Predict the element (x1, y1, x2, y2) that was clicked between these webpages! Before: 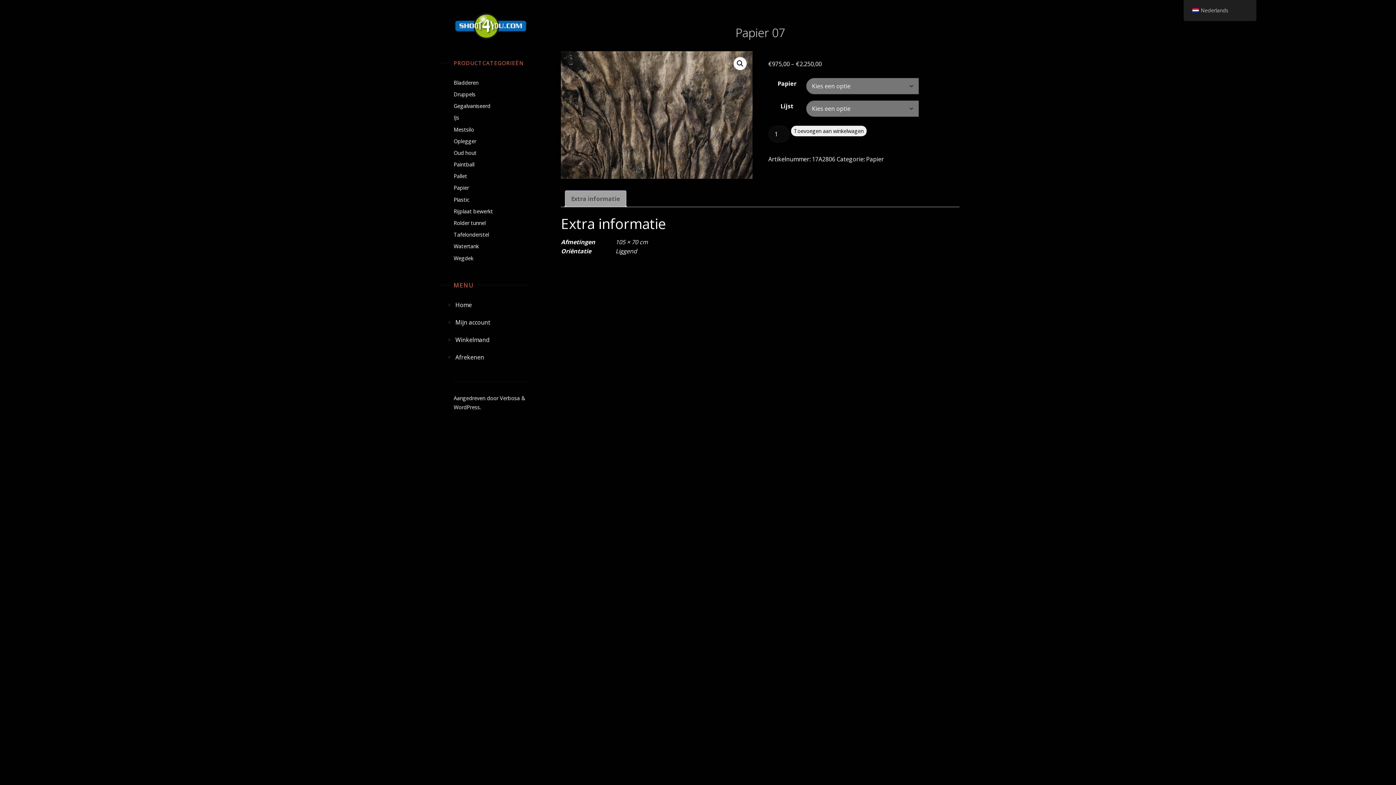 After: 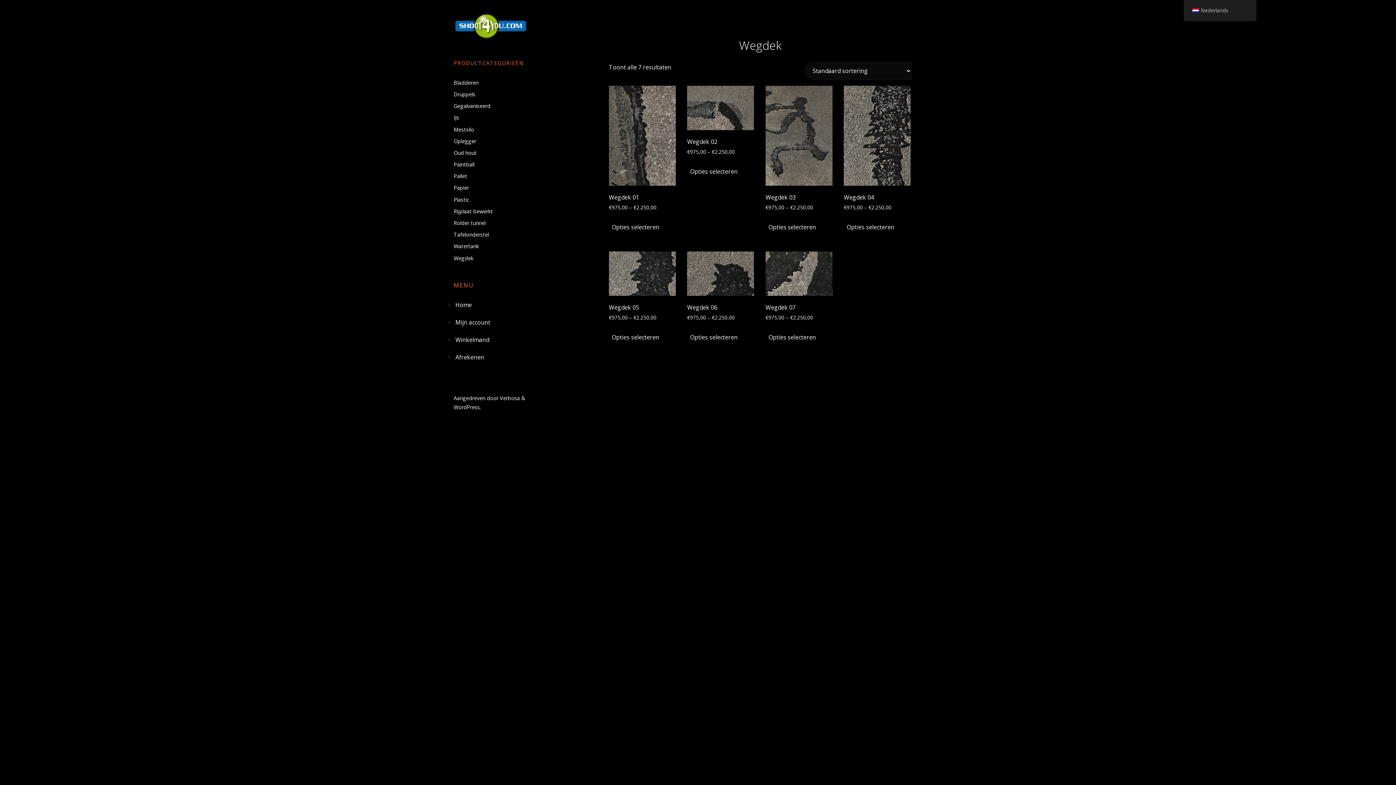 Action: bbox: (453, 254, 473, 261) label: Wegdek